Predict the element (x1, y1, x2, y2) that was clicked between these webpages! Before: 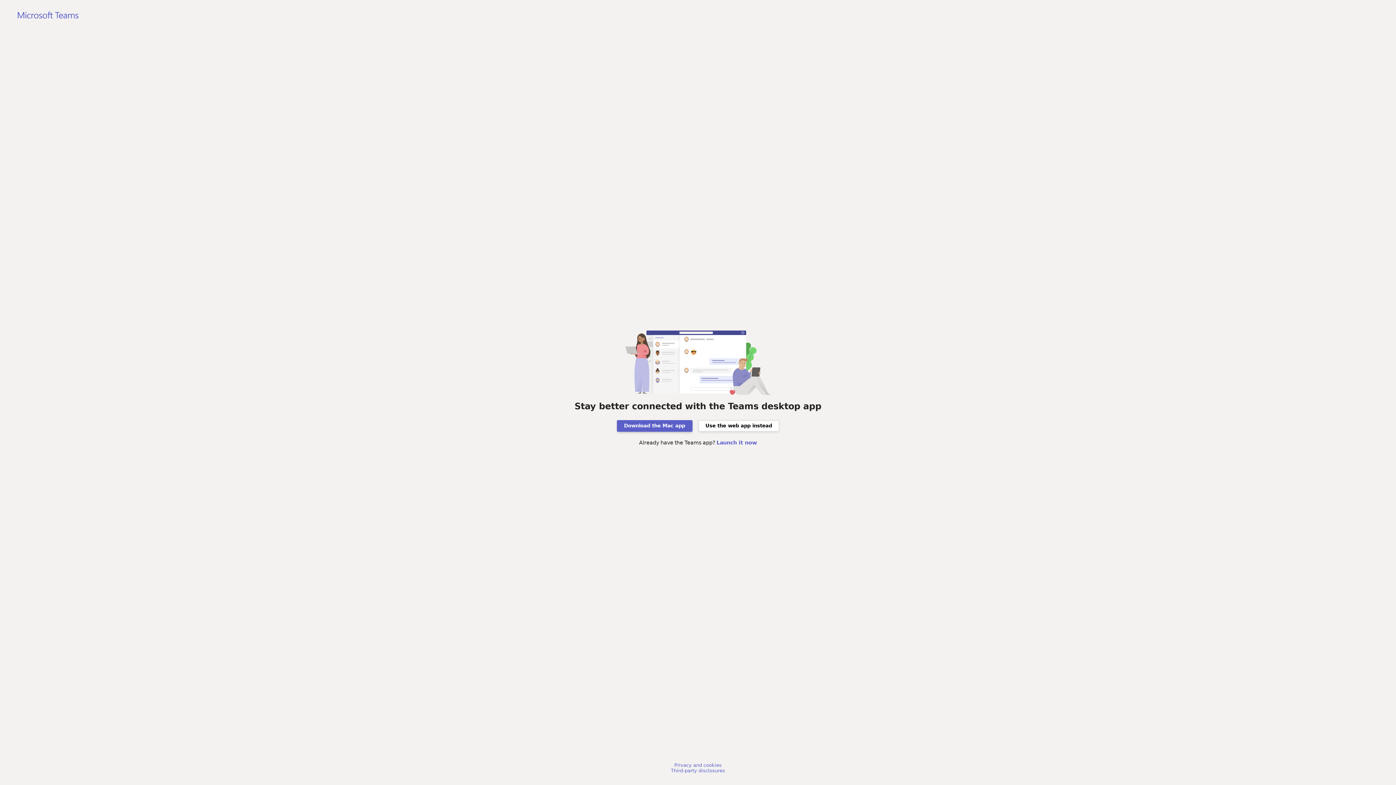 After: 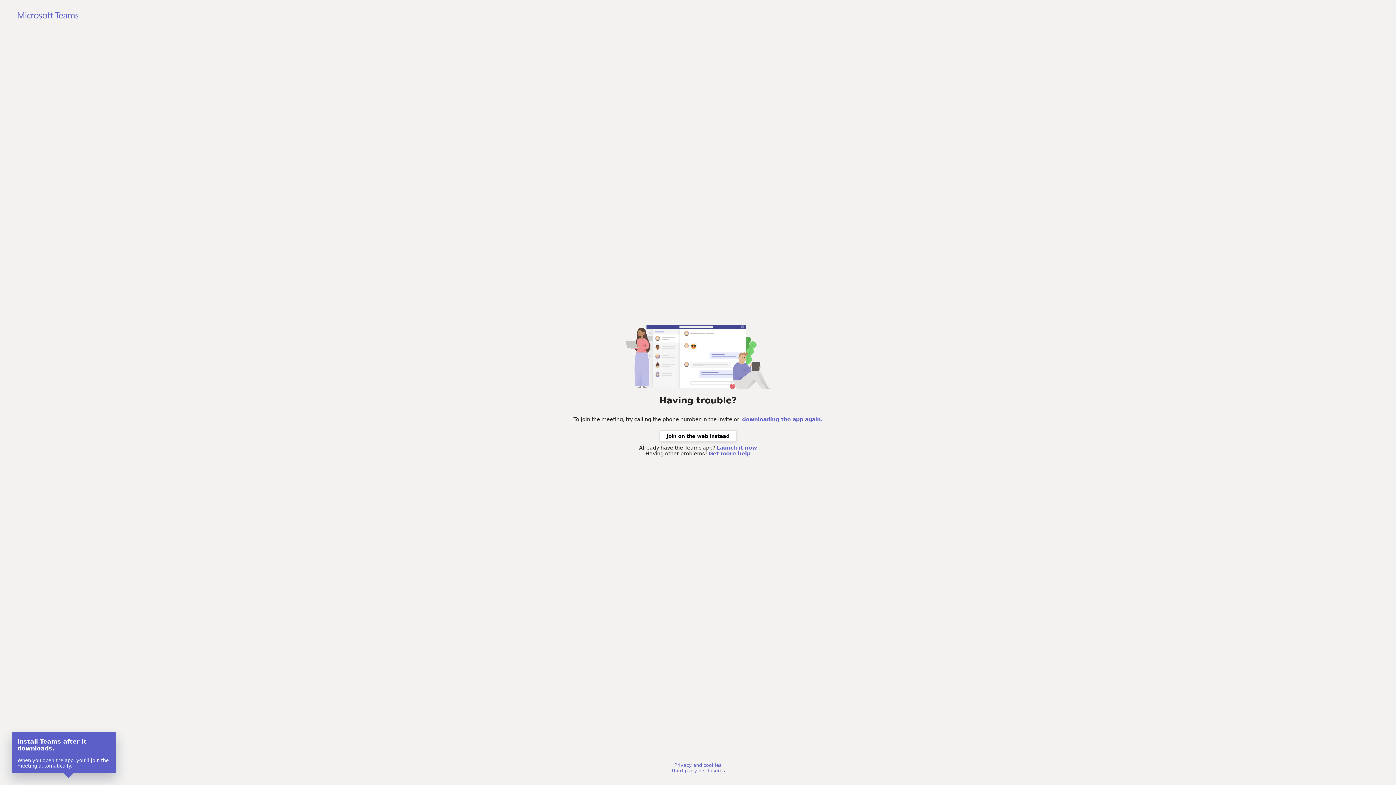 Action: bbox: (616, 420, 692, 431) label: Download the Mac app